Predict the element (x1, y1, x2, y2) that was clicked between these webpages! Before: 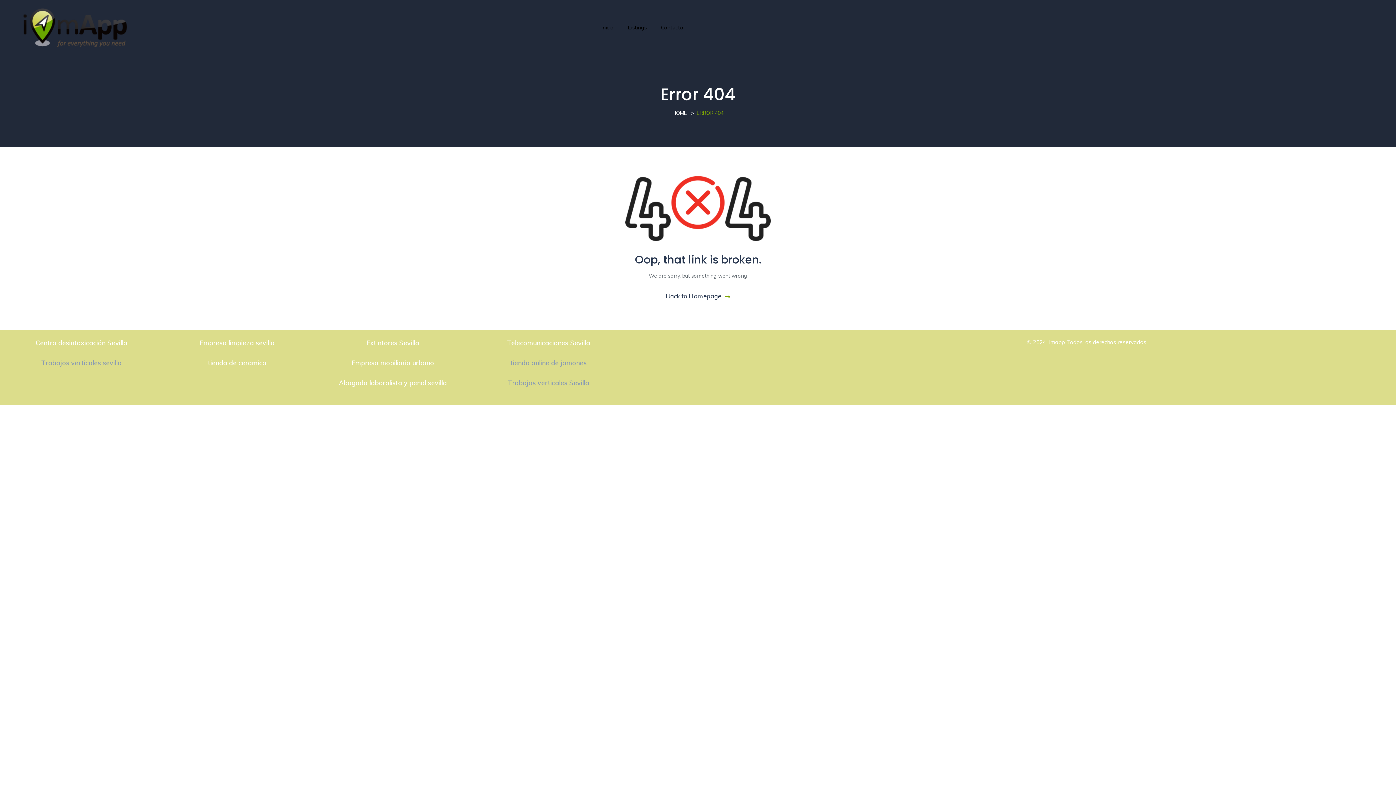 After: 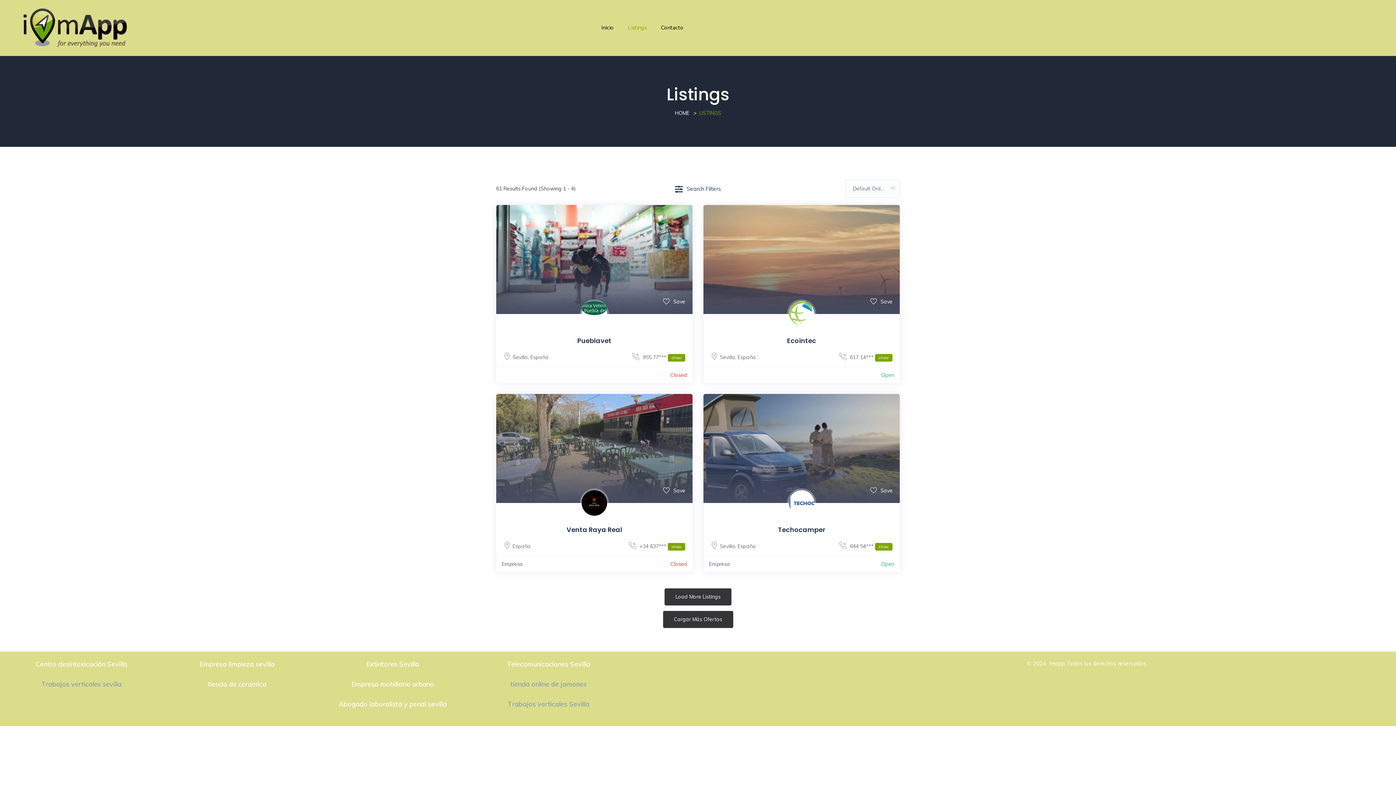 Action: label: Listings bbox: (624, 16, 650, 38)